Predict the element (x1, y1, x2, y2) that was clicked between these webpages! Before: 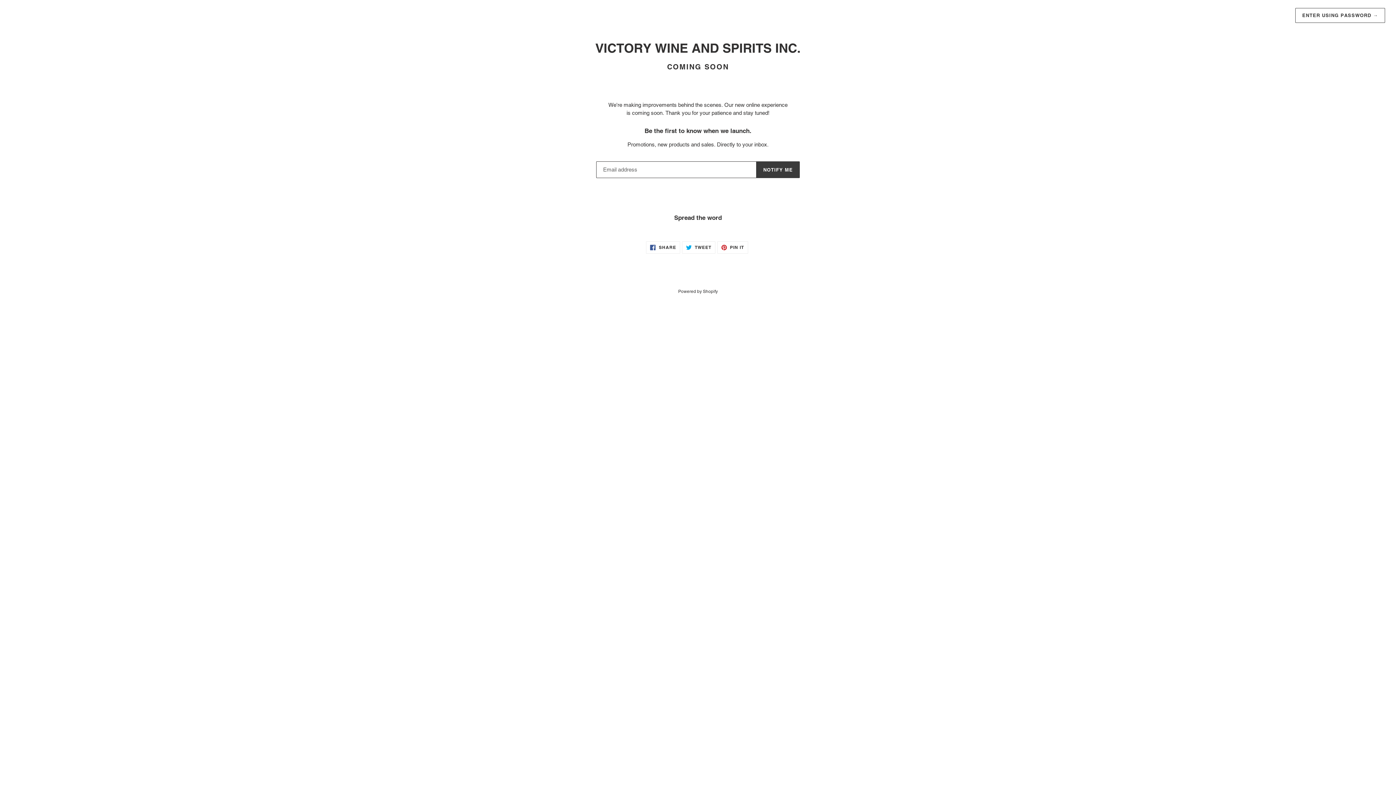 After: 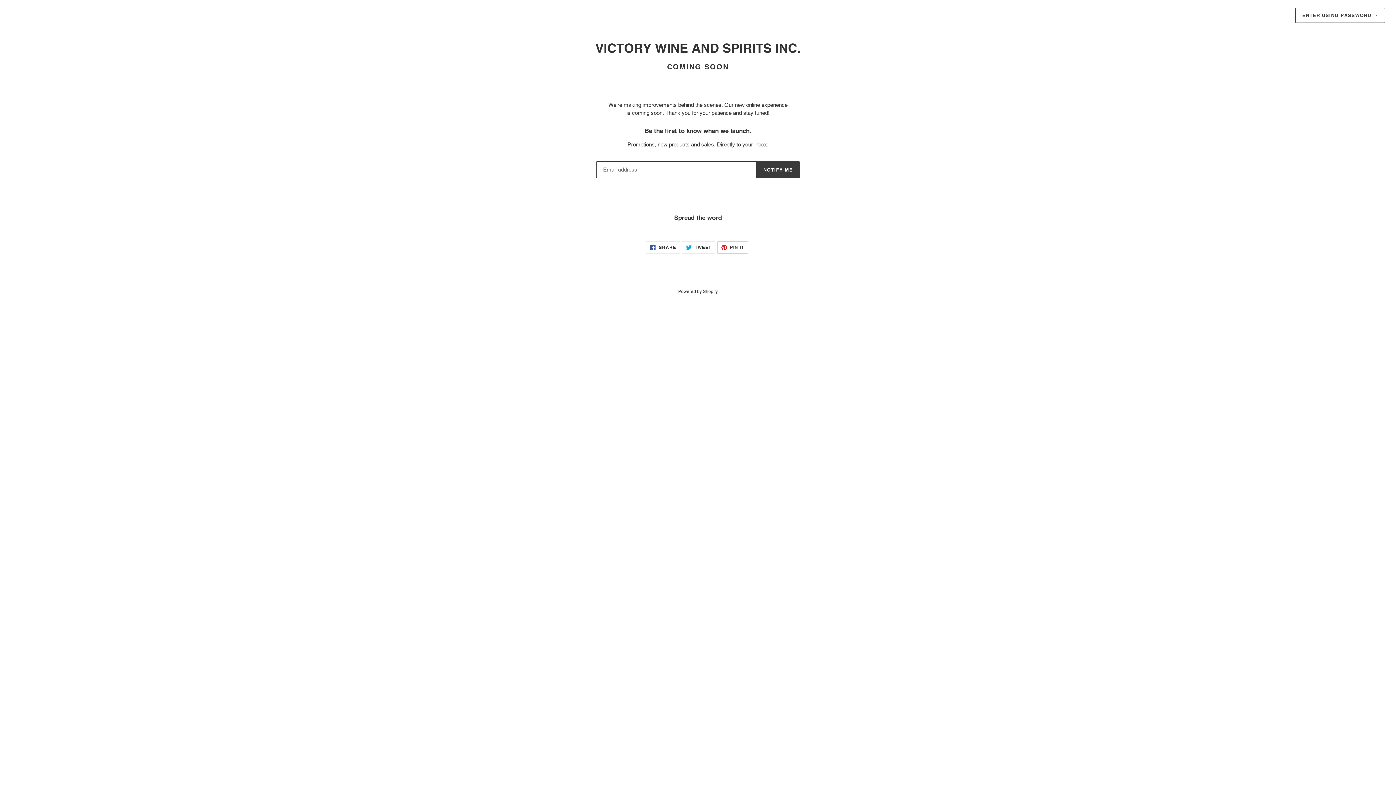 Action: bbox: (717, 241, 748, 253) label:  PIN IT
PIN ON PINTEREST